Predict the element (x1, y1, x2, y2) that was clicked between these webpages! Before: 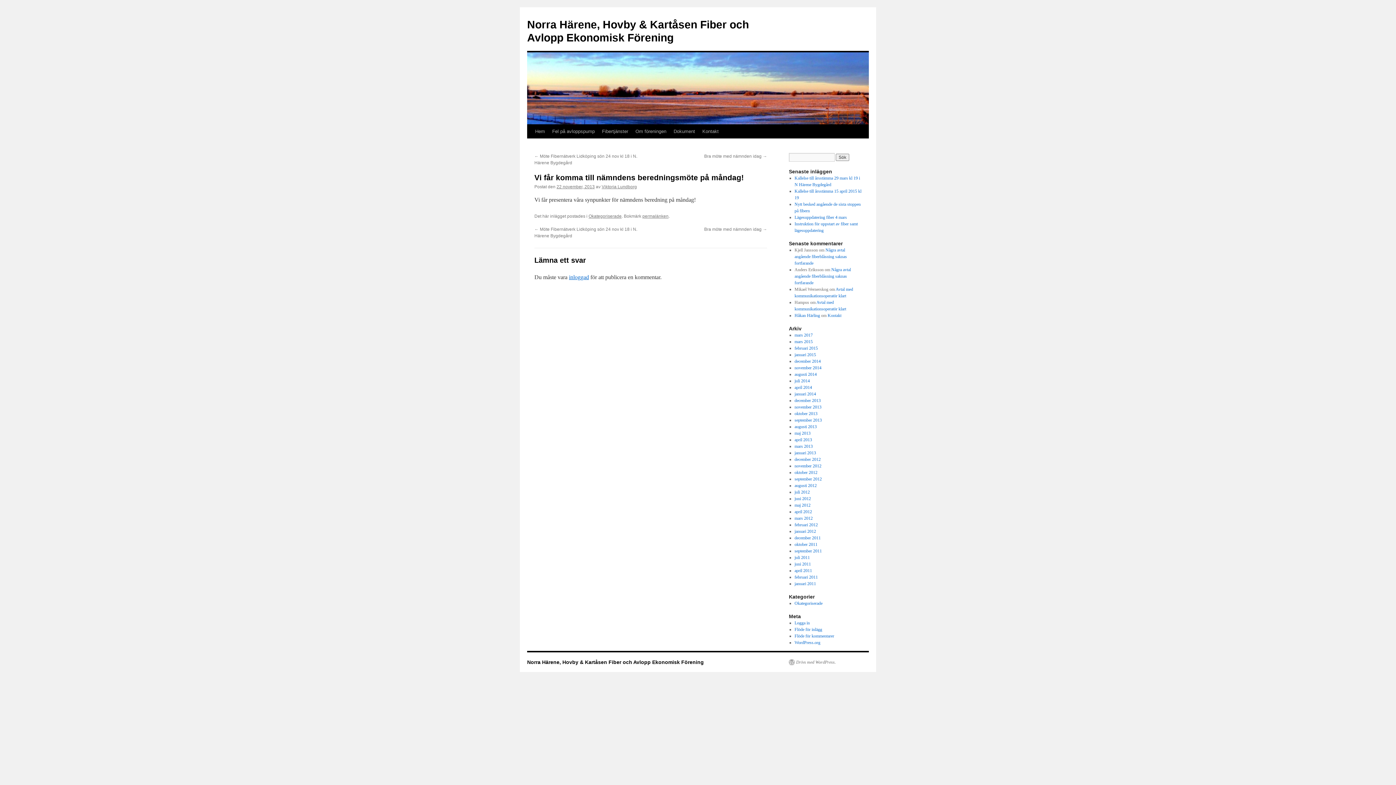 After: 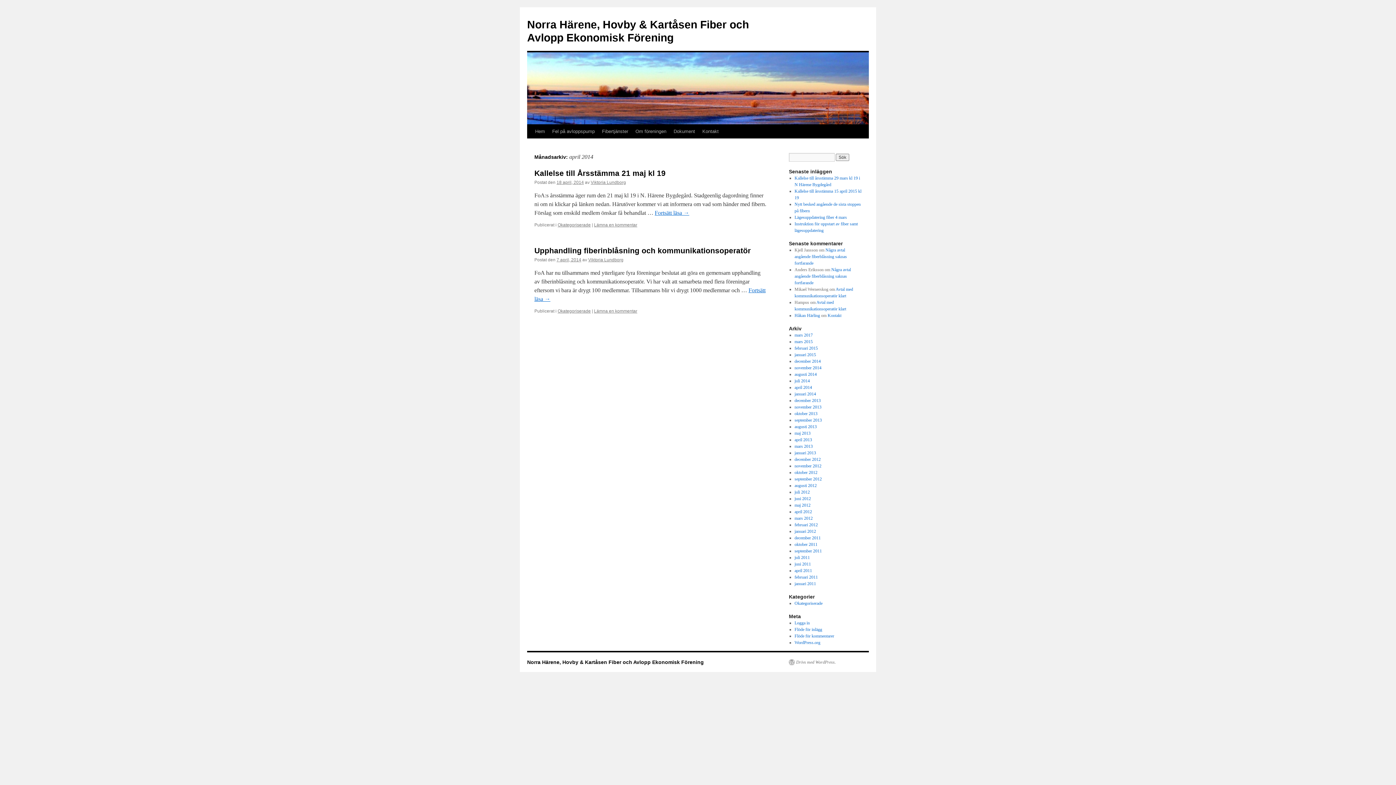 Action: bbox: (794, 385, 812, 390) label: april 2014